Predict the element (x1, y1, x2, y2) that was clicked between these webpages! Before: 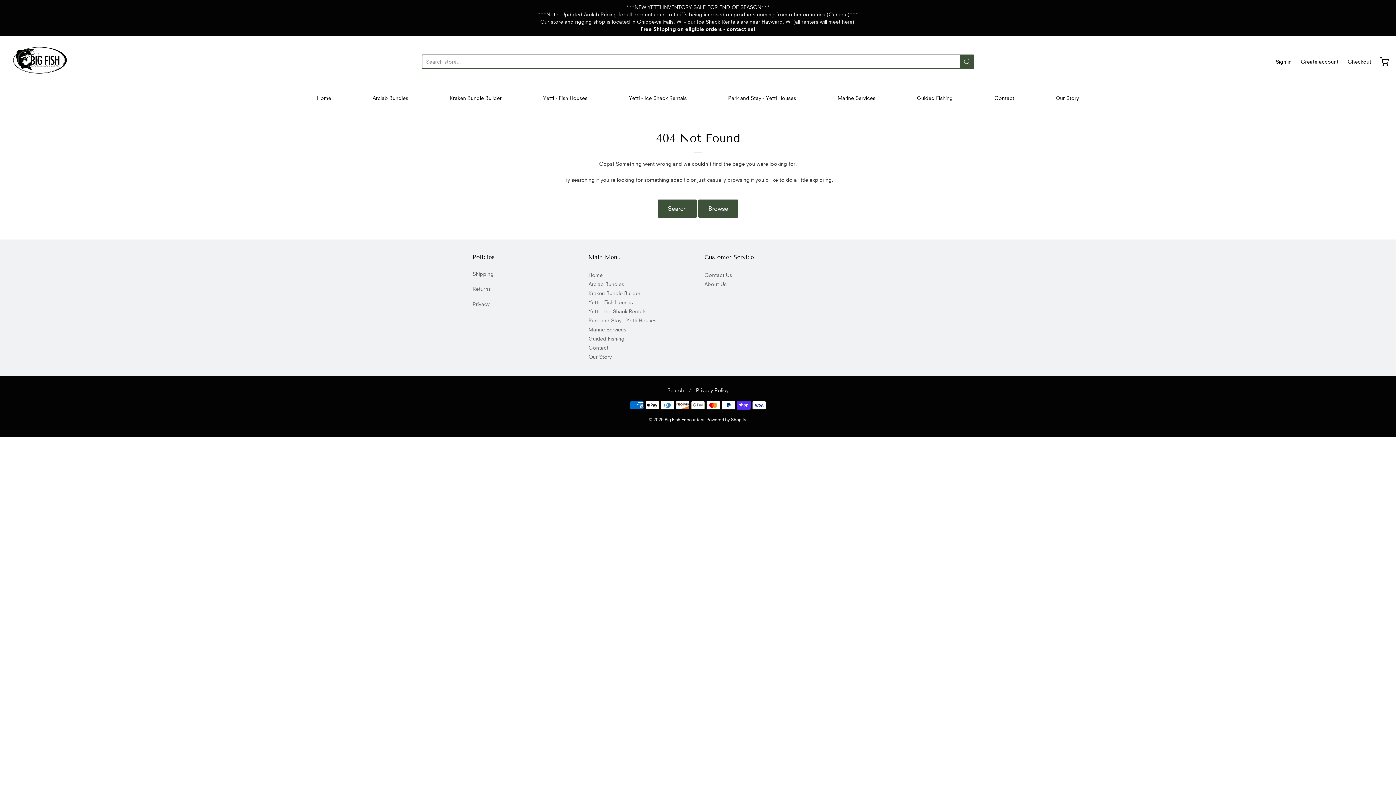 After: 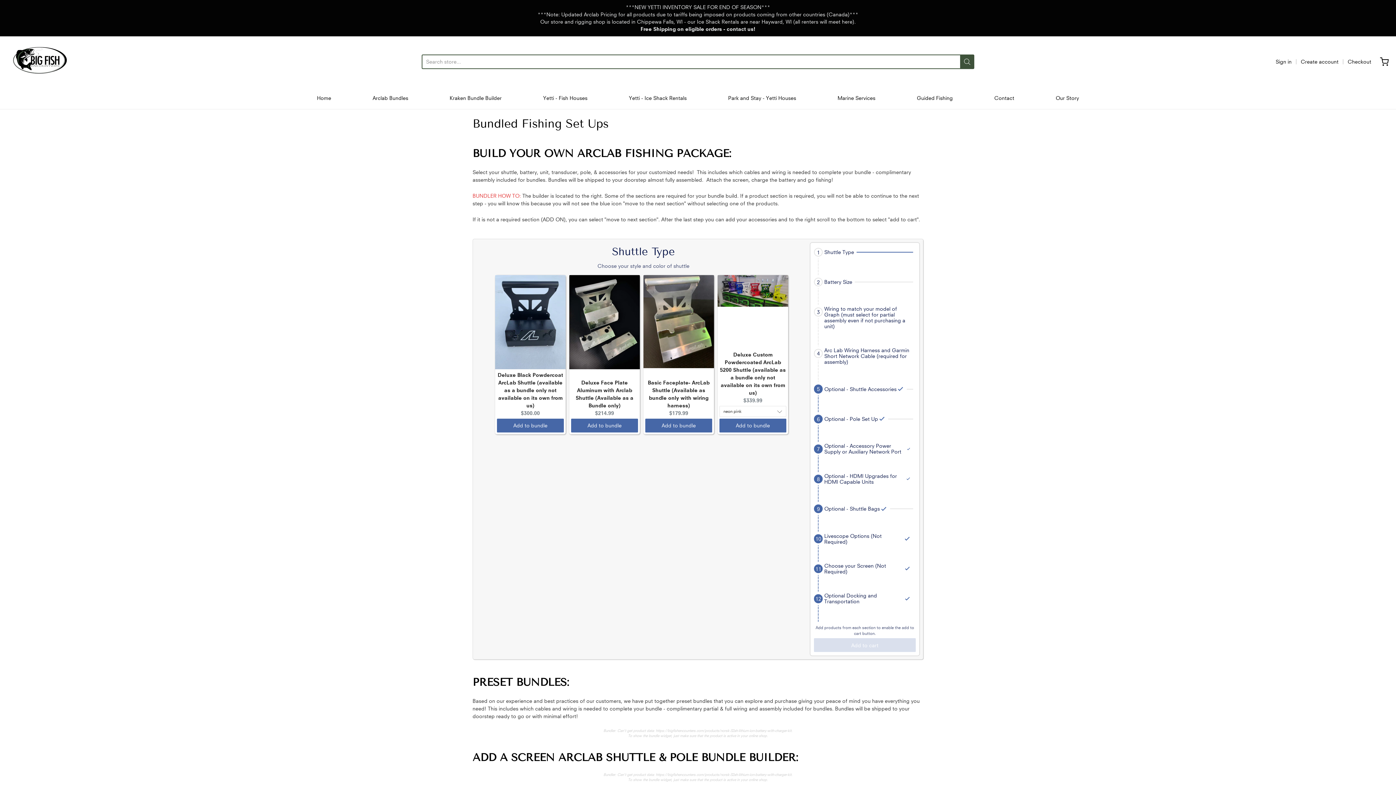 Action: label: Arclab Bundles bbox: (372, 92, 408, 103)